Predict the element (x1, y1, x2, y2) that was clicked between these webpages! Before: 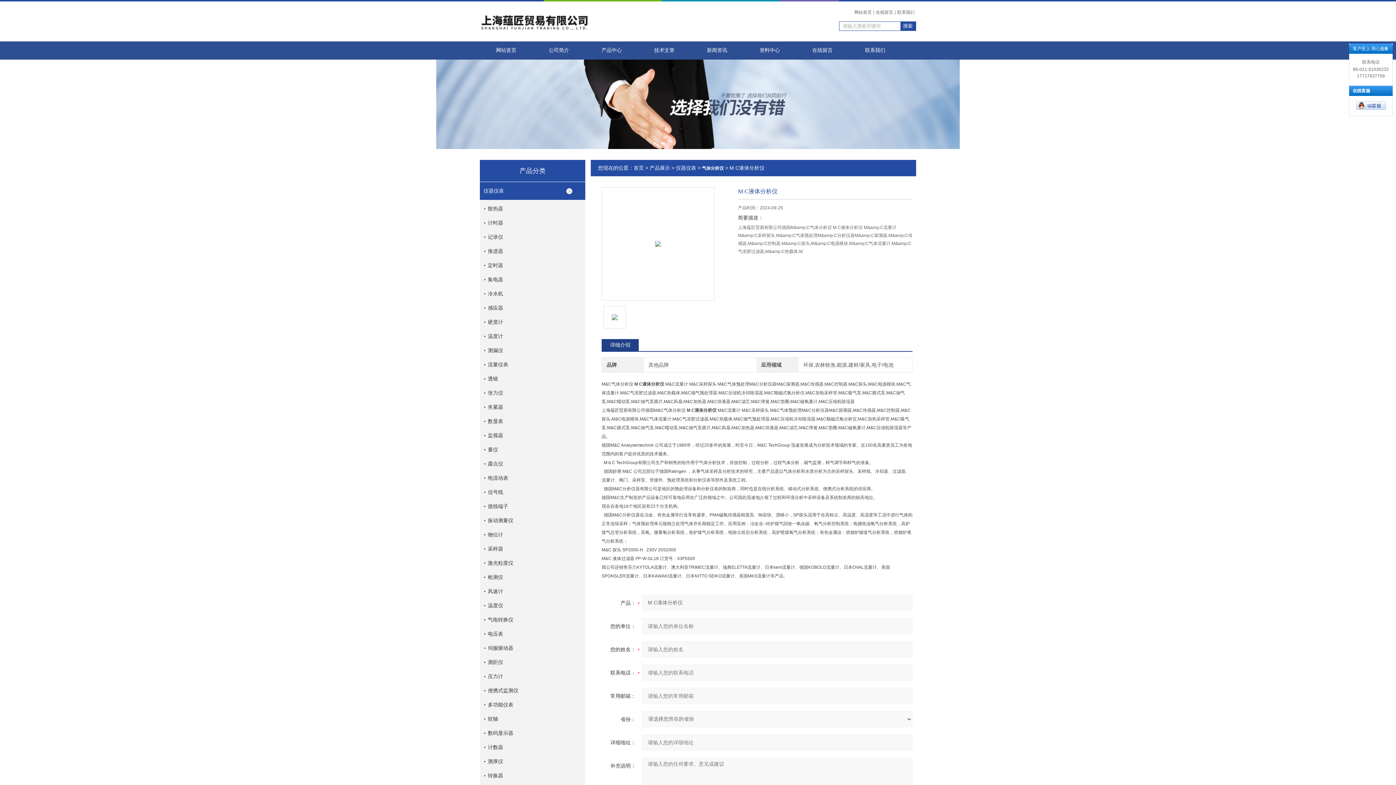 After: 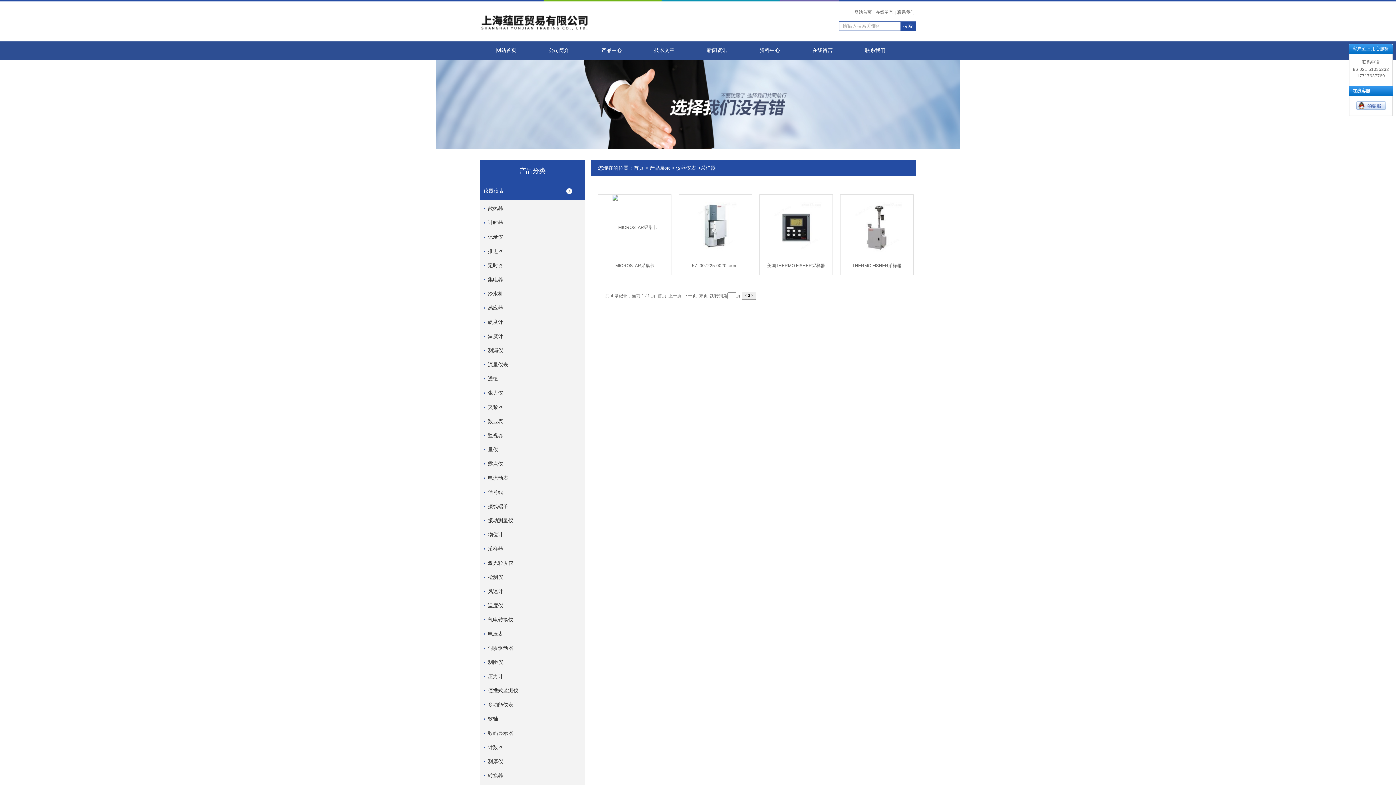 Action: bbox: (484, 540, 589, 557) label: 采样器